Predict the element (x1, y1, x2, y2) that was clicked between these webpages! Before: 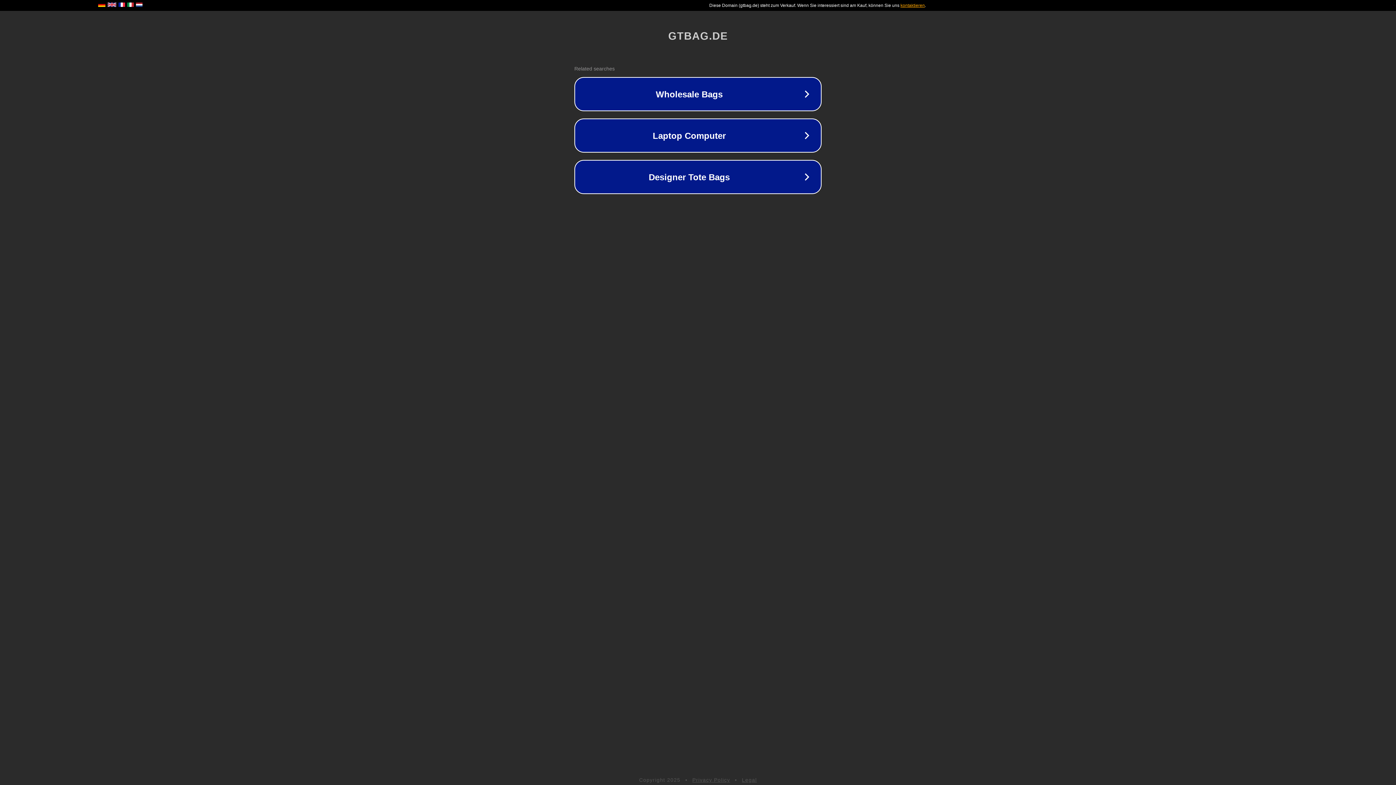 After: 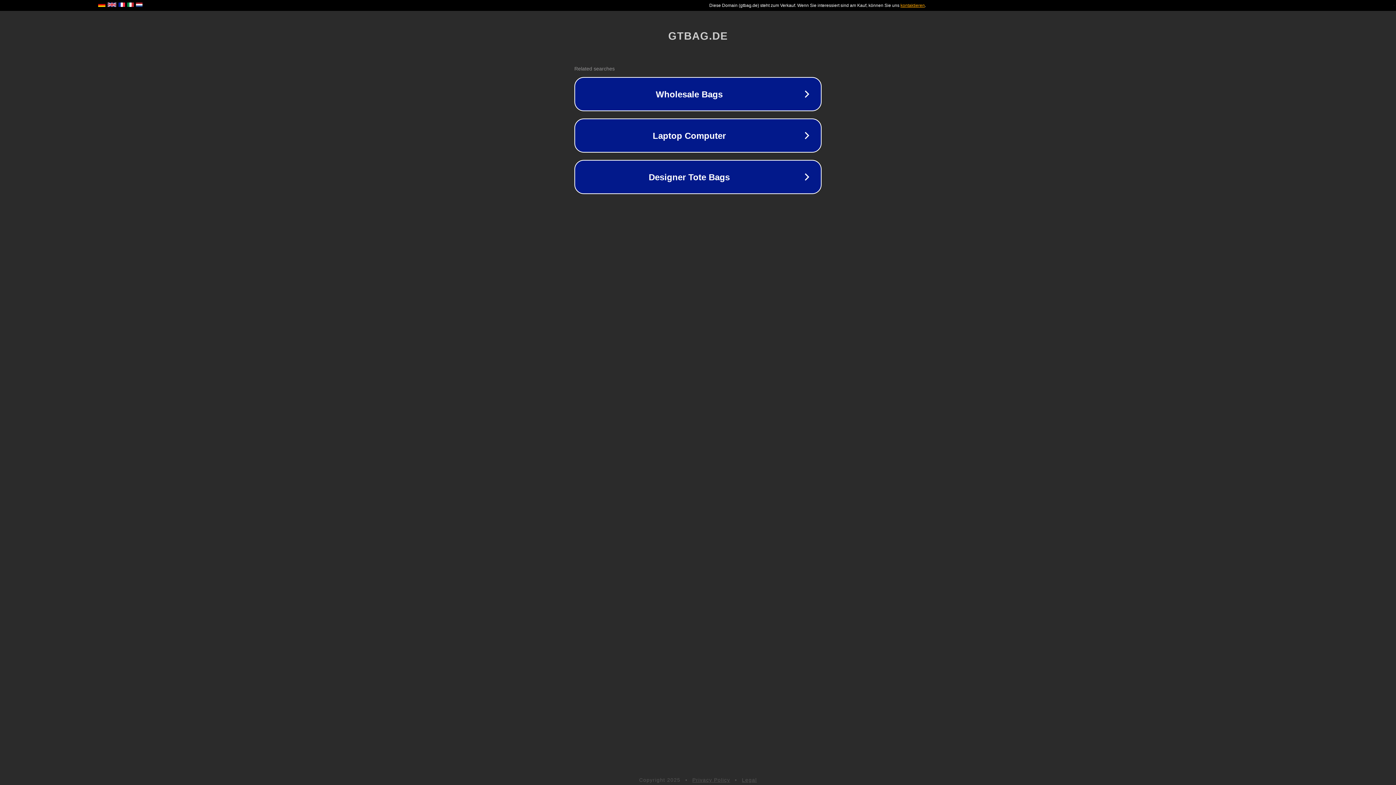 Action: bbox: (692, 777, 730, 783) label: Privacy Policy